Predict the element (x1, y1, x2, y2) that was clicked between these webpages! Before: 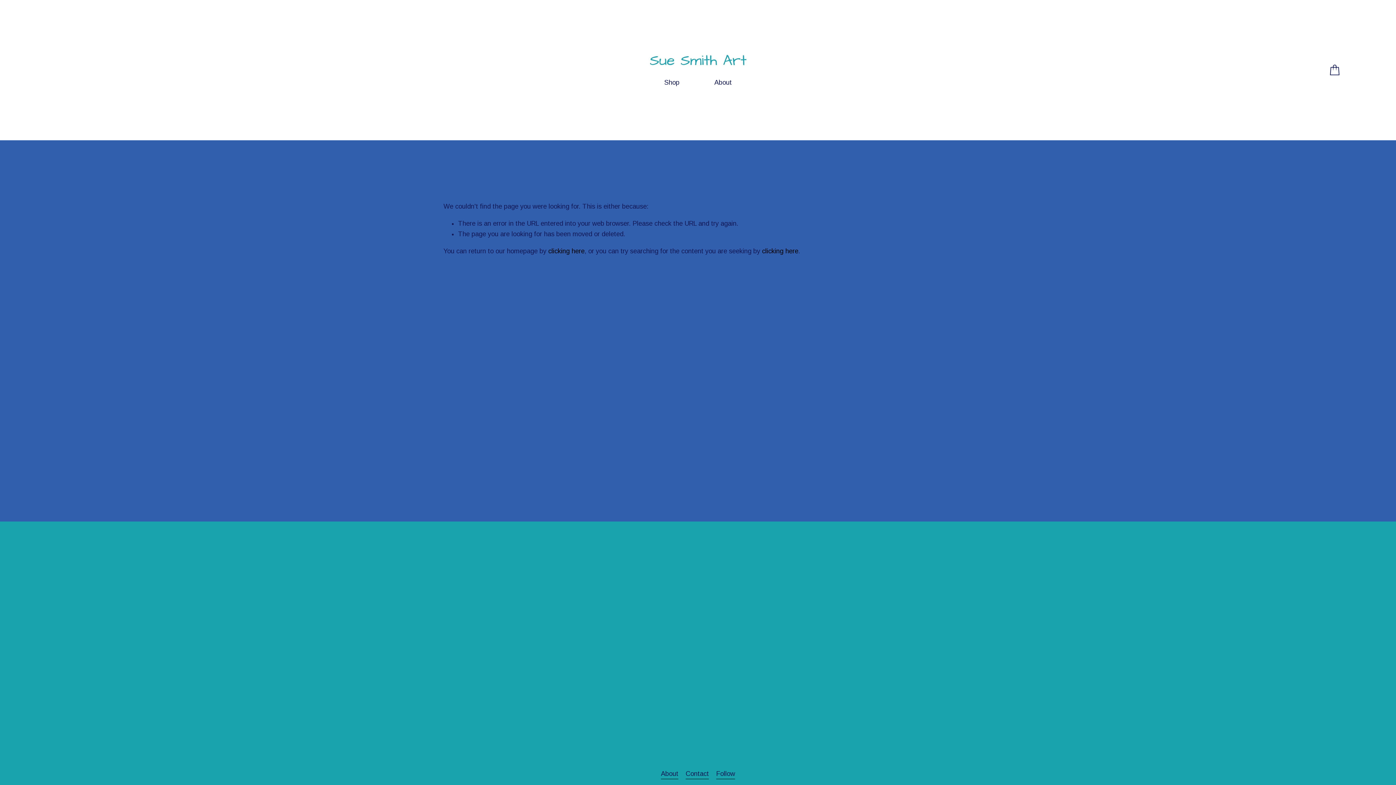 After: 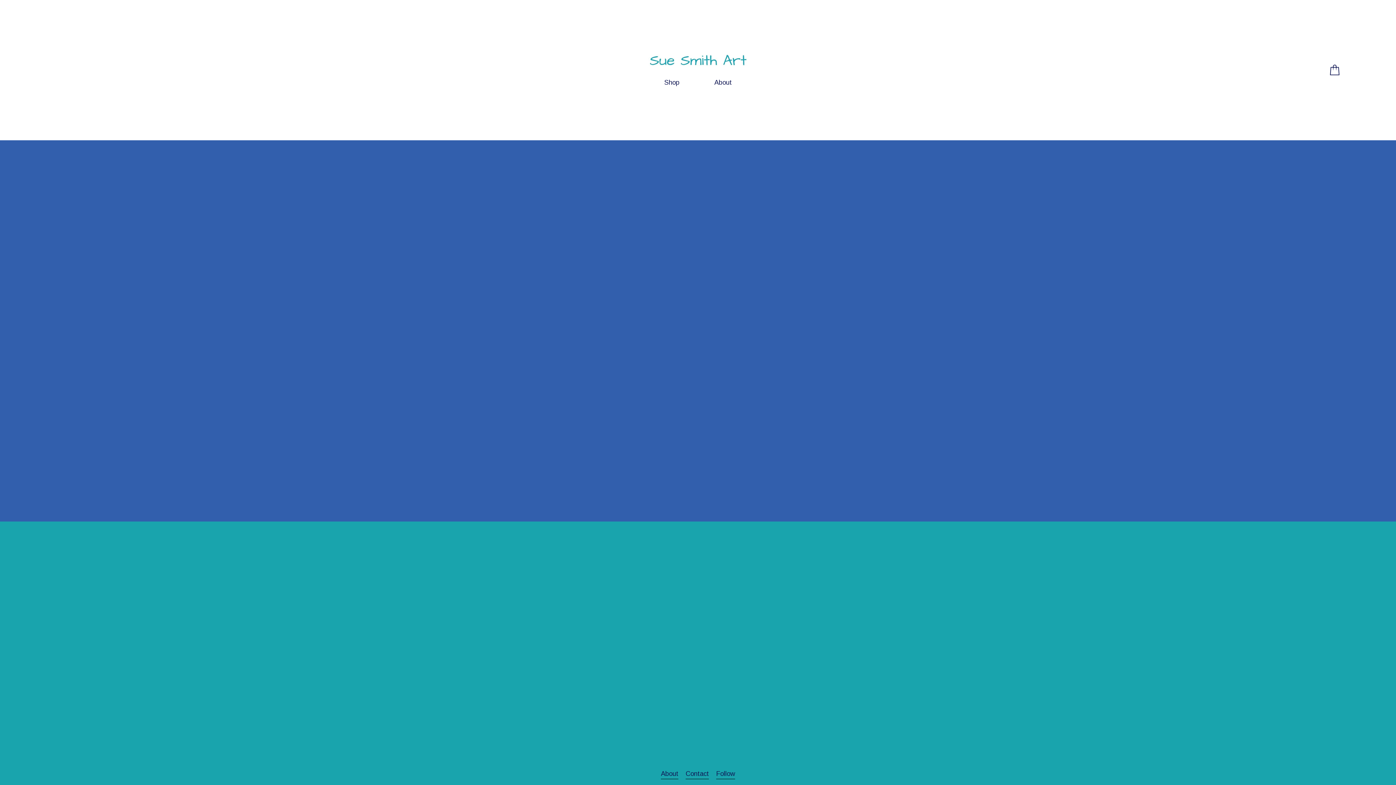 Action: bbox: (1329, 64, 1340, 75)